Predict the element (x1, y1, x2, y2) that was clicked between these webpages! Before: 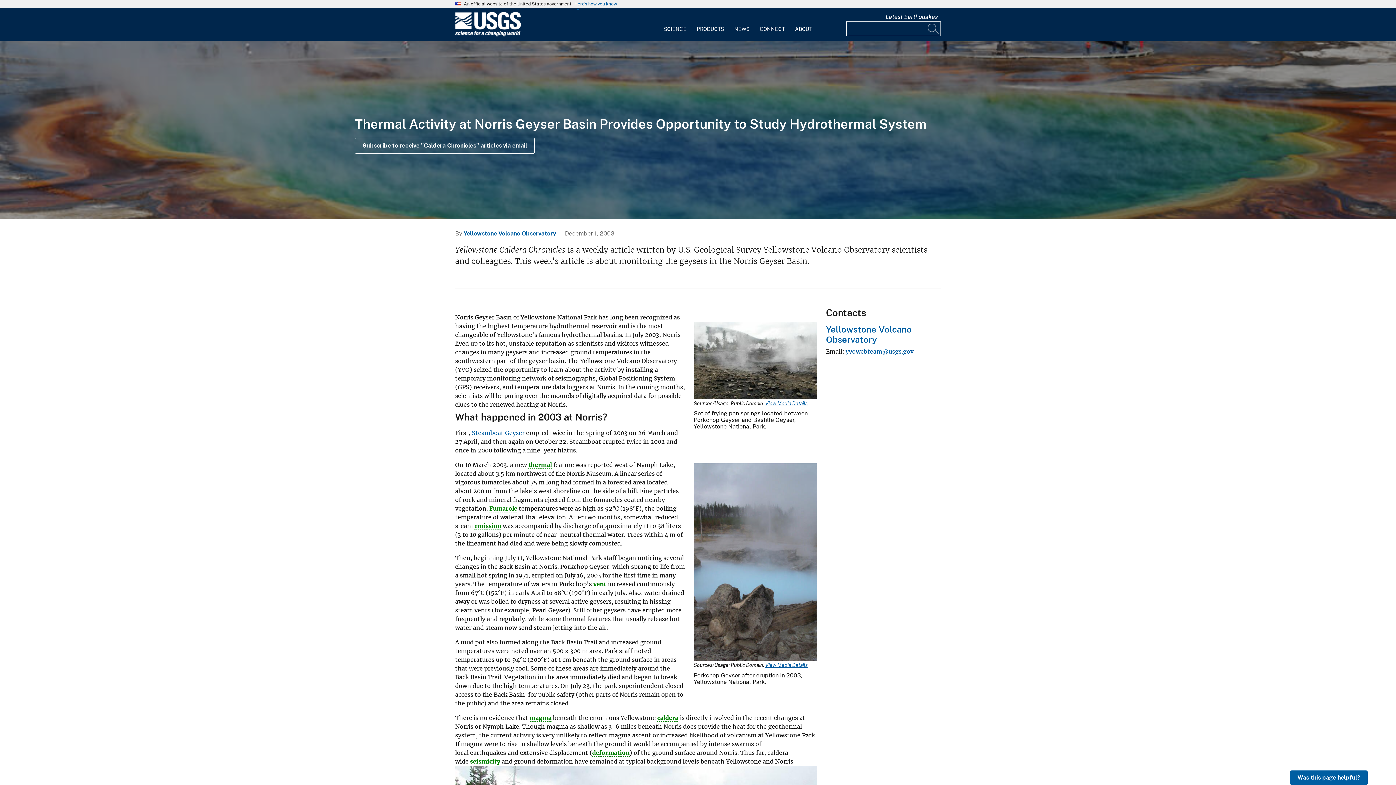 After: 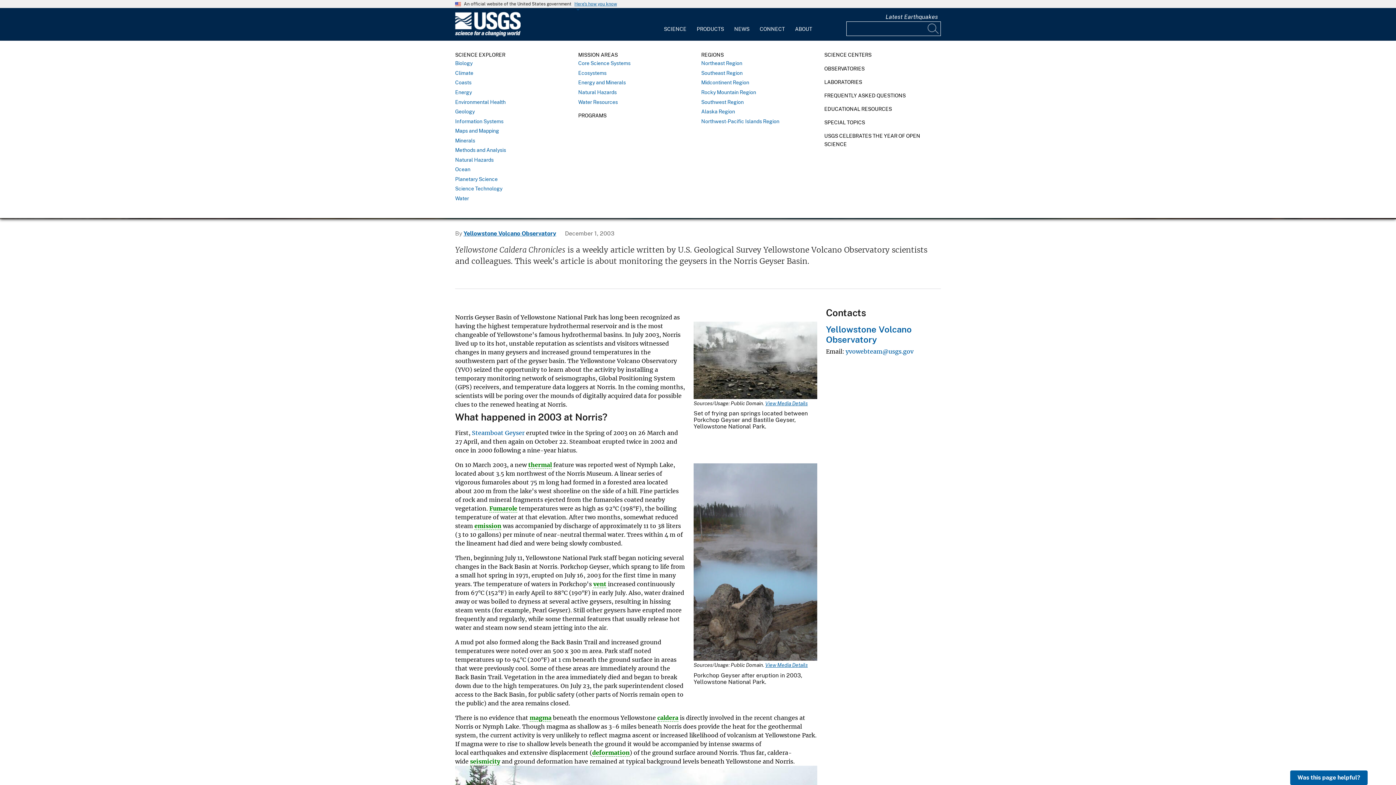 Action: label: SCIENCE bbox: (658, 12, 691, 36)